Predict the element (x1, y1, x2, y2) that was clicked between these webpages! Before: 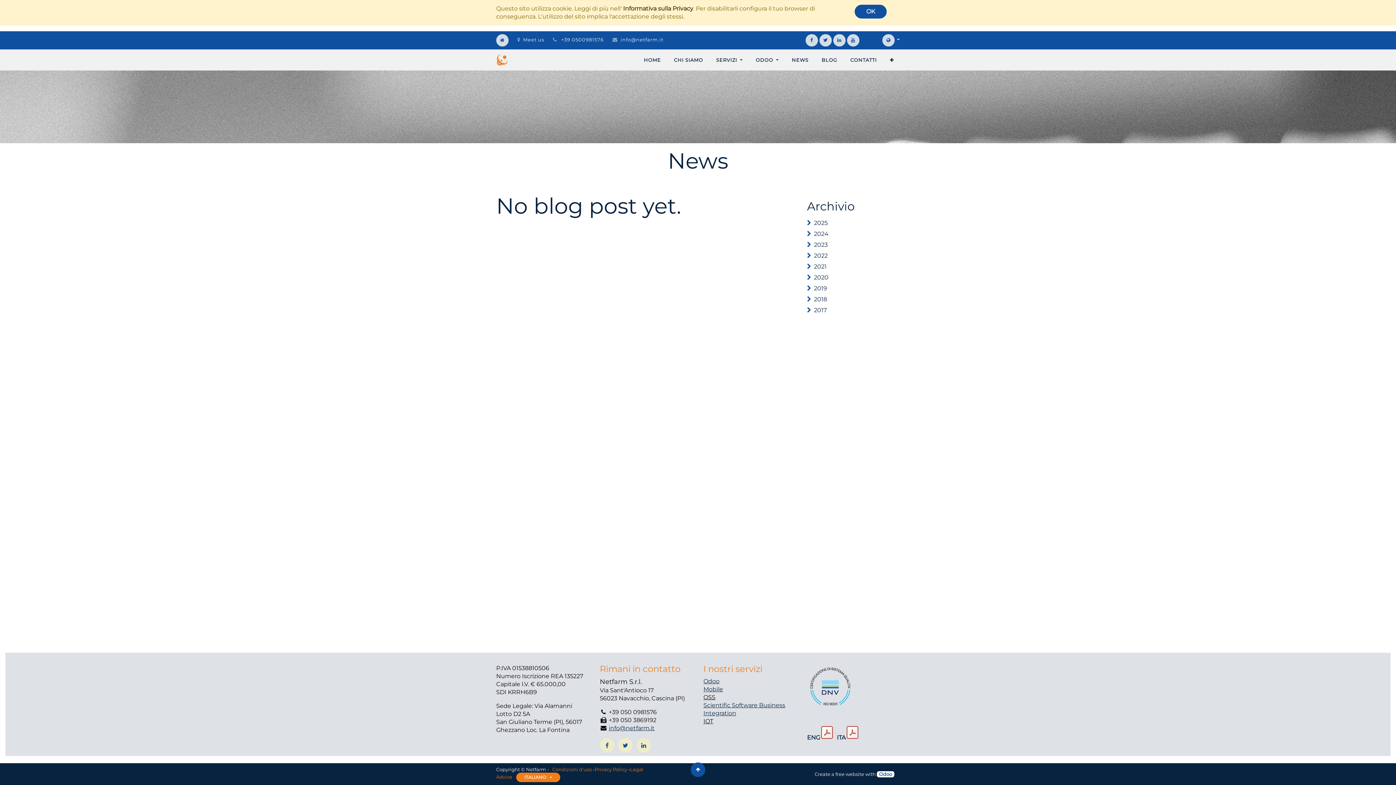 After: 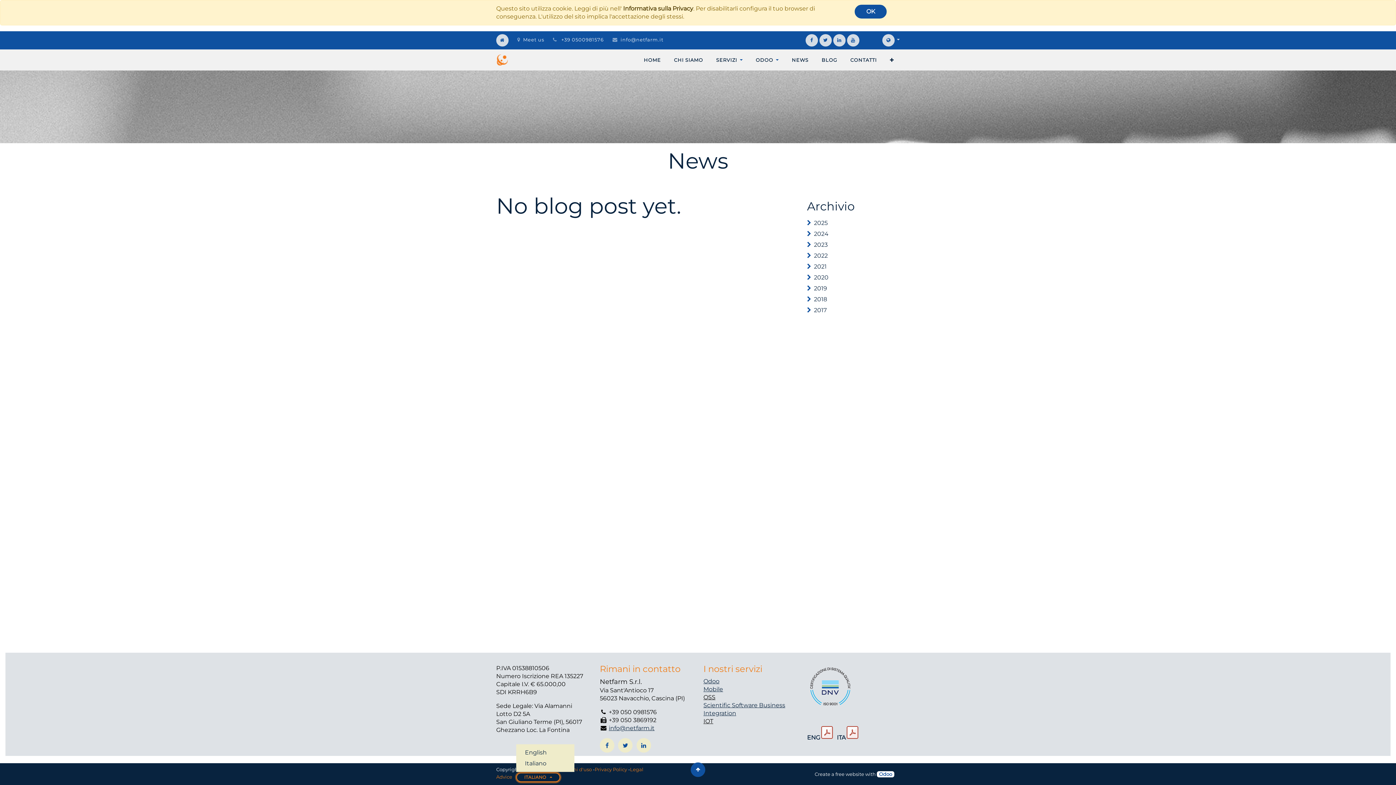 Action: label: ITALIANO  bbox: (516, 773, 560, 782)